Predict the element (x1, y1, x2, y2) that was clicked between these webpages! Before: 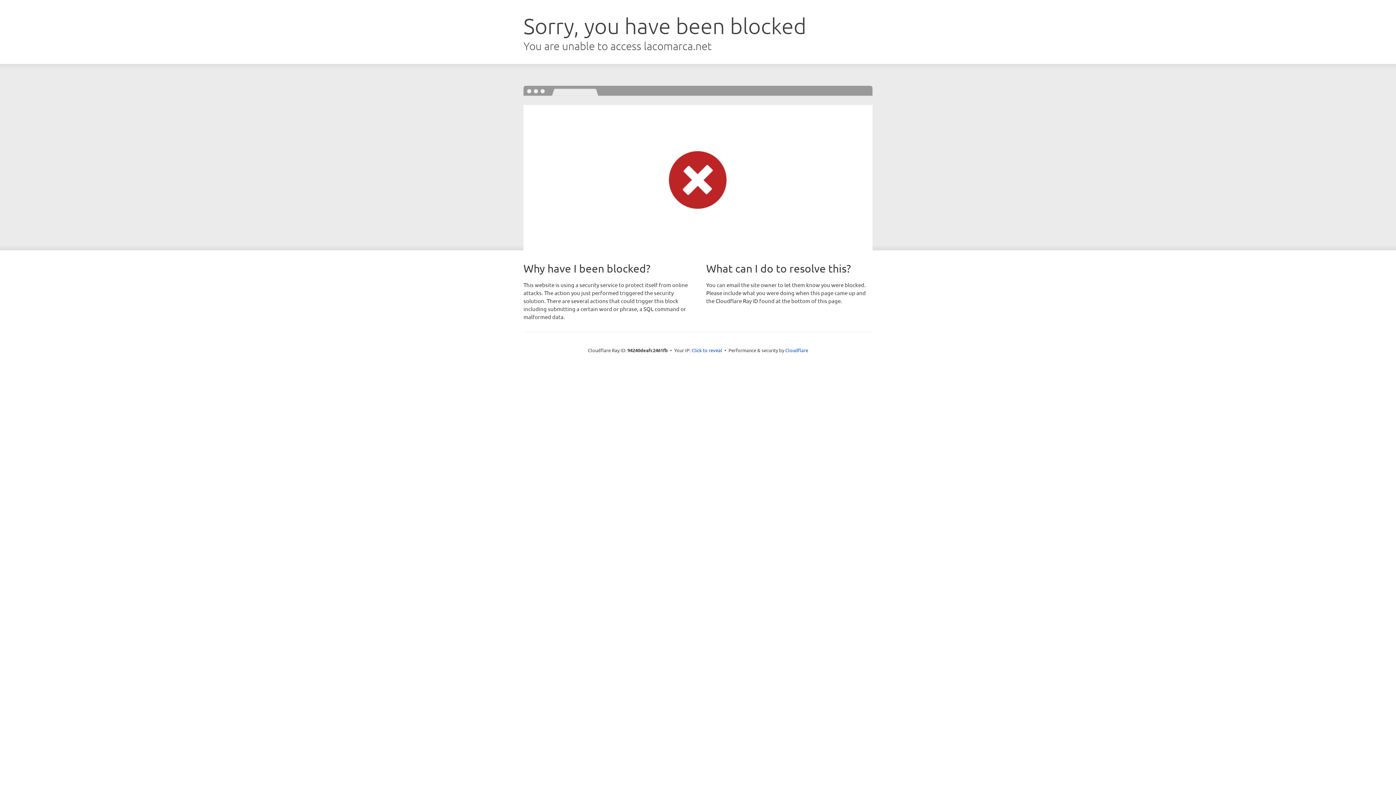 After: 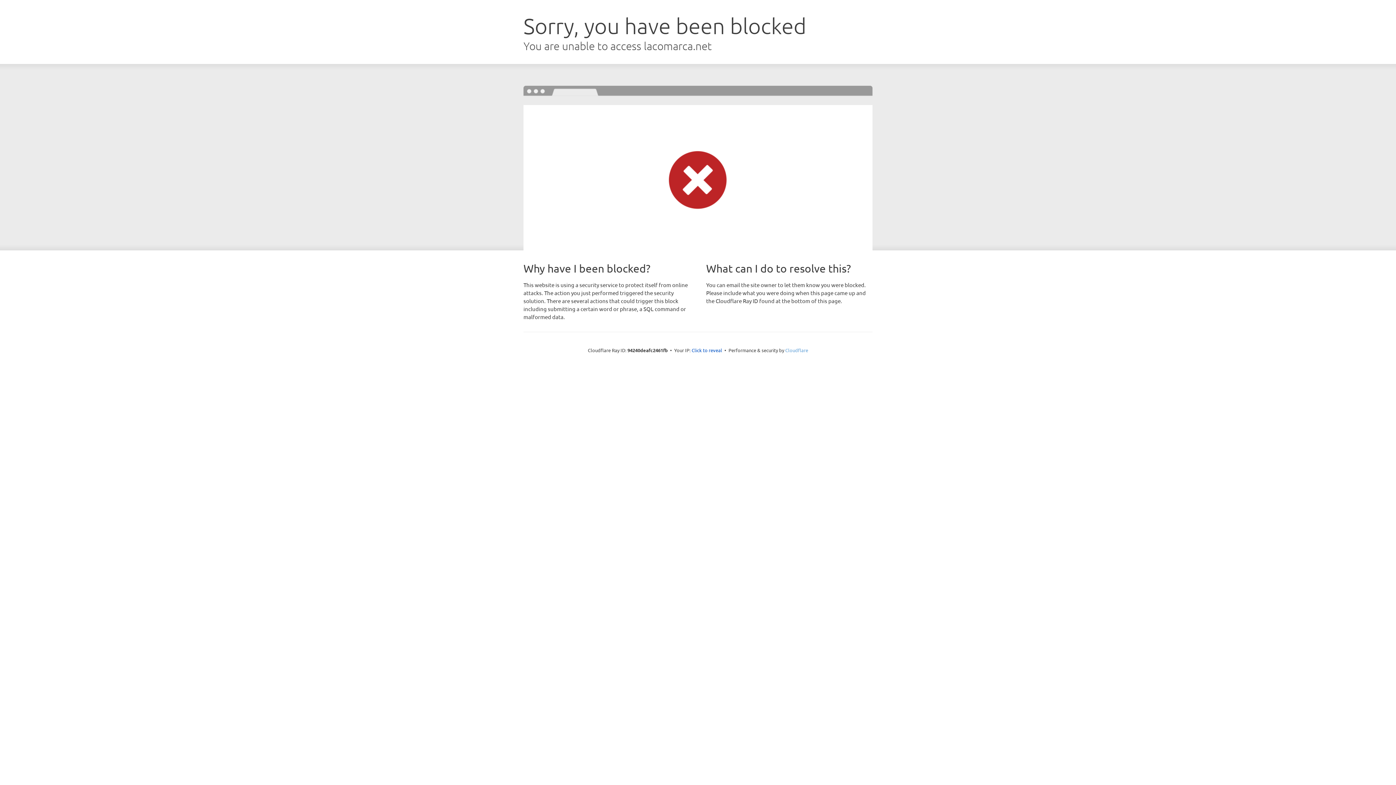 Action: label: Cloudflare bbox: (785, 347, 808, 353)